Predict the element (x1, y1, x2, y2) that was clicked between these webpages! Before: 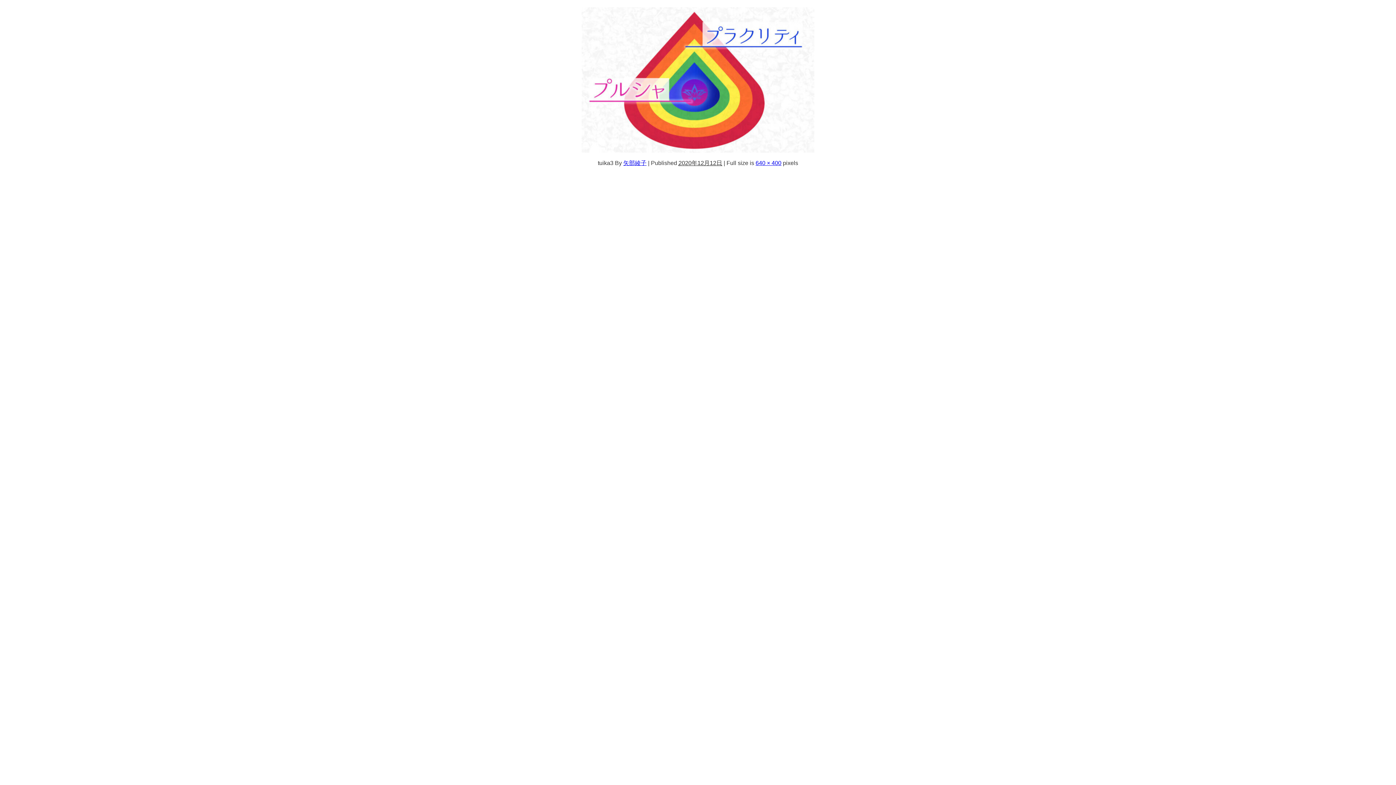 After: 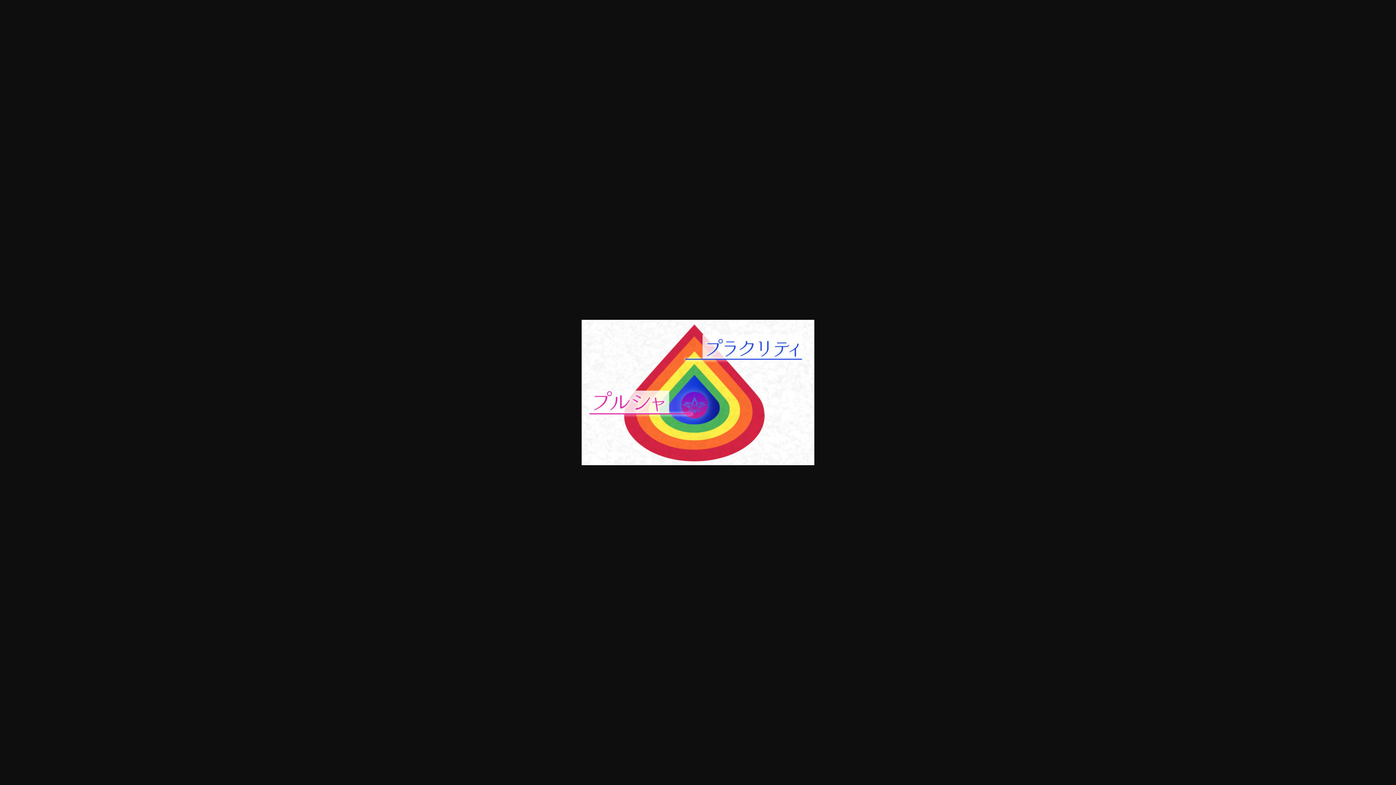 Action: bbox: (755, 160, 781, 165) label: 640 × 400